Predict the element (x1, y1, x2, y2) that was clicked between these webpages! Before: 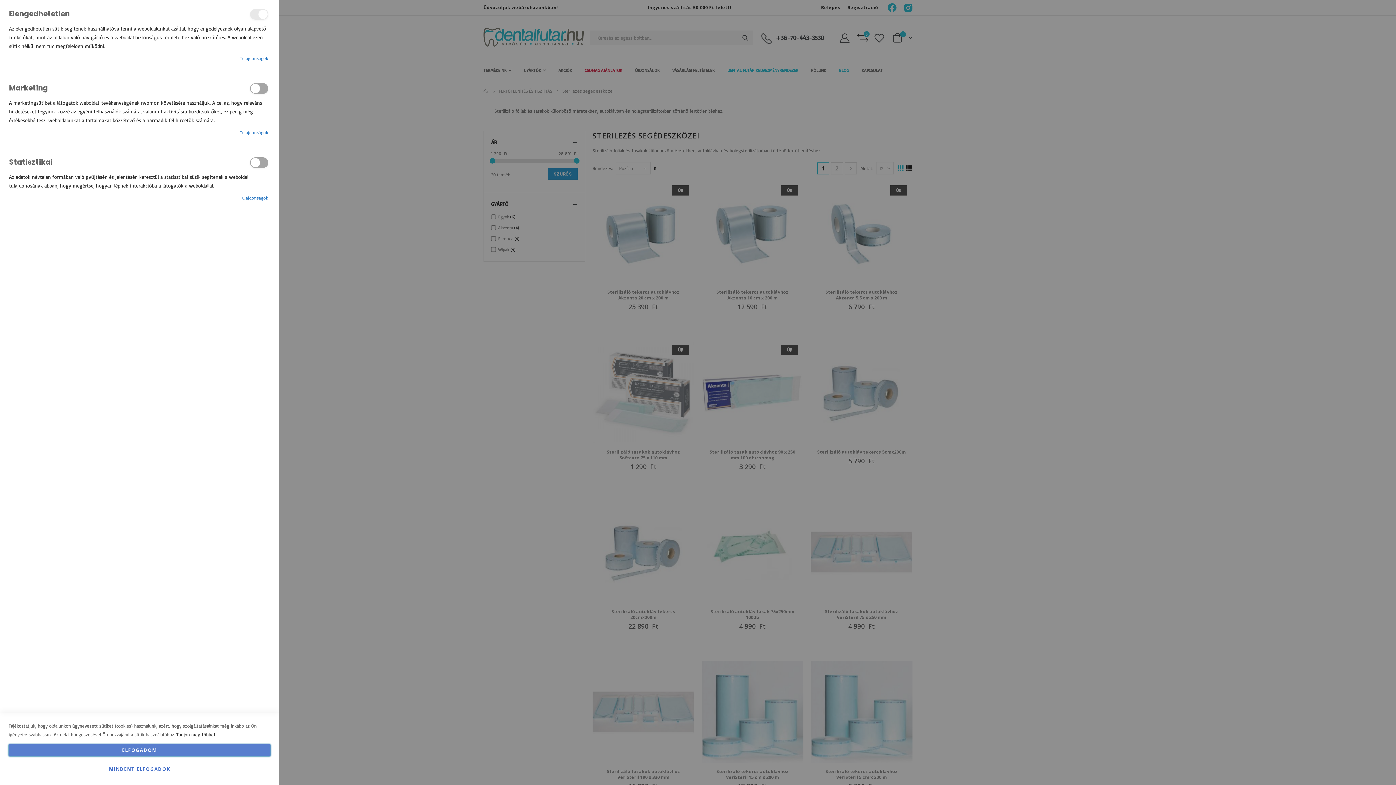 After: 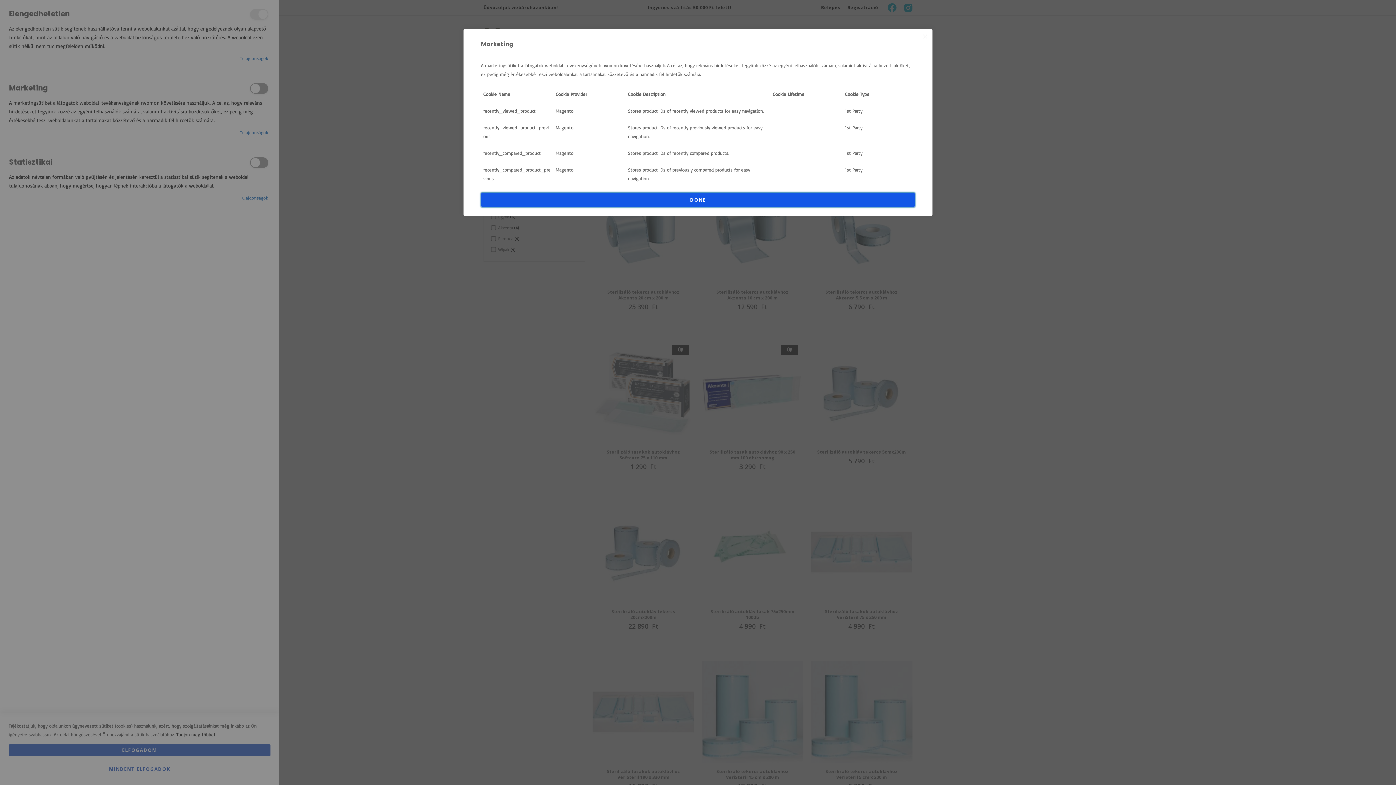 Action: bbox: (240, 128, 268, 137) label: Tulajdonságok